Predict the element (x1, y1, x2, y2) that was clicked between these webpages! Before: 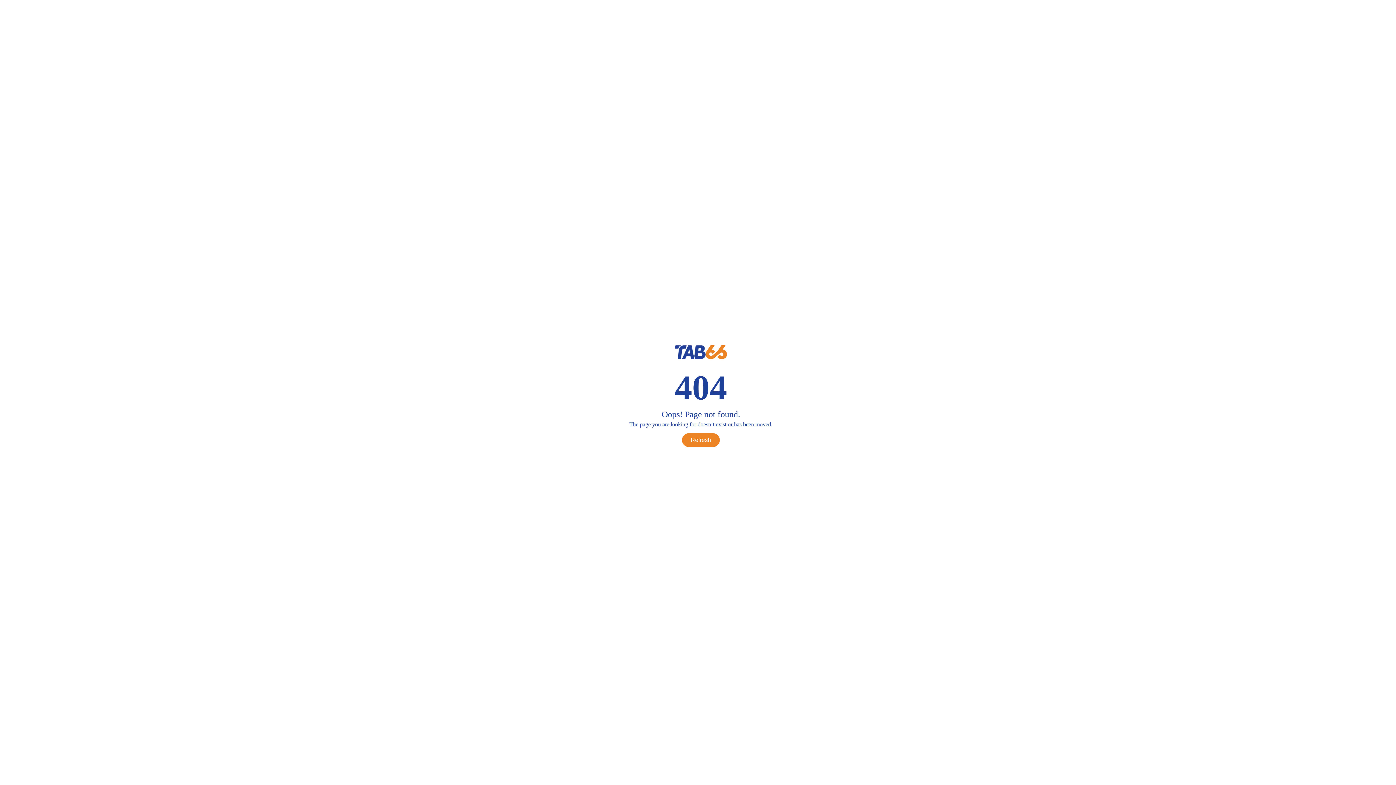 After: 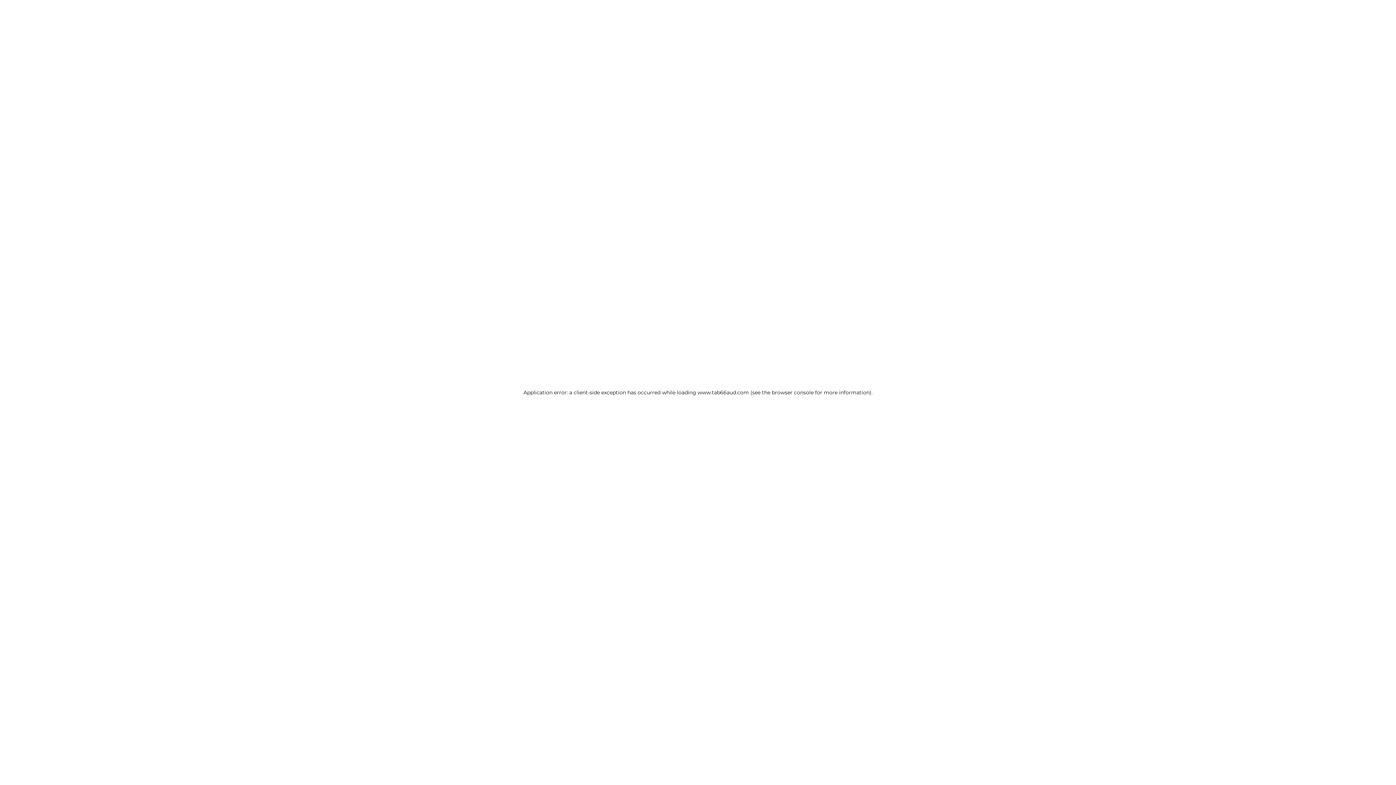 Action: label: Refresh bbox: (682, 433, 720, 447)